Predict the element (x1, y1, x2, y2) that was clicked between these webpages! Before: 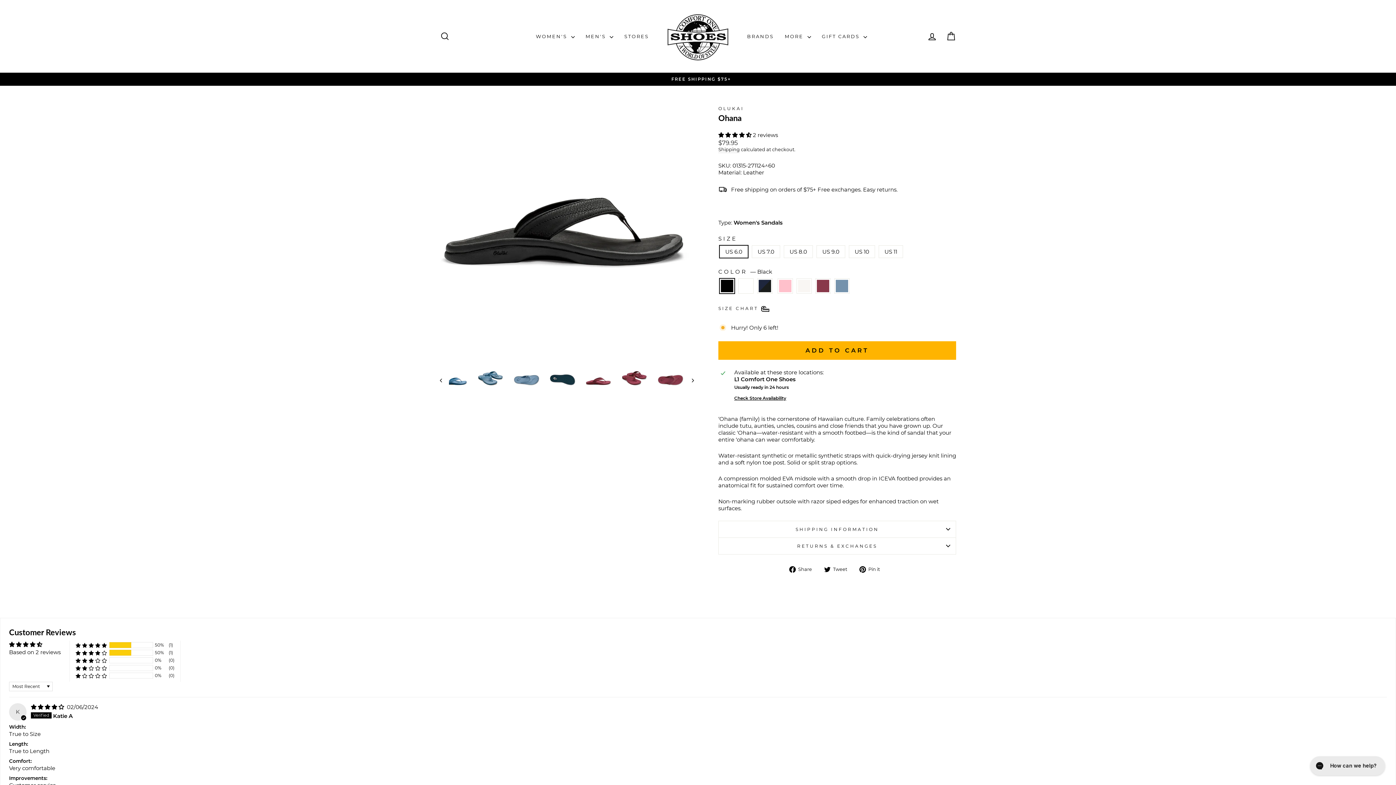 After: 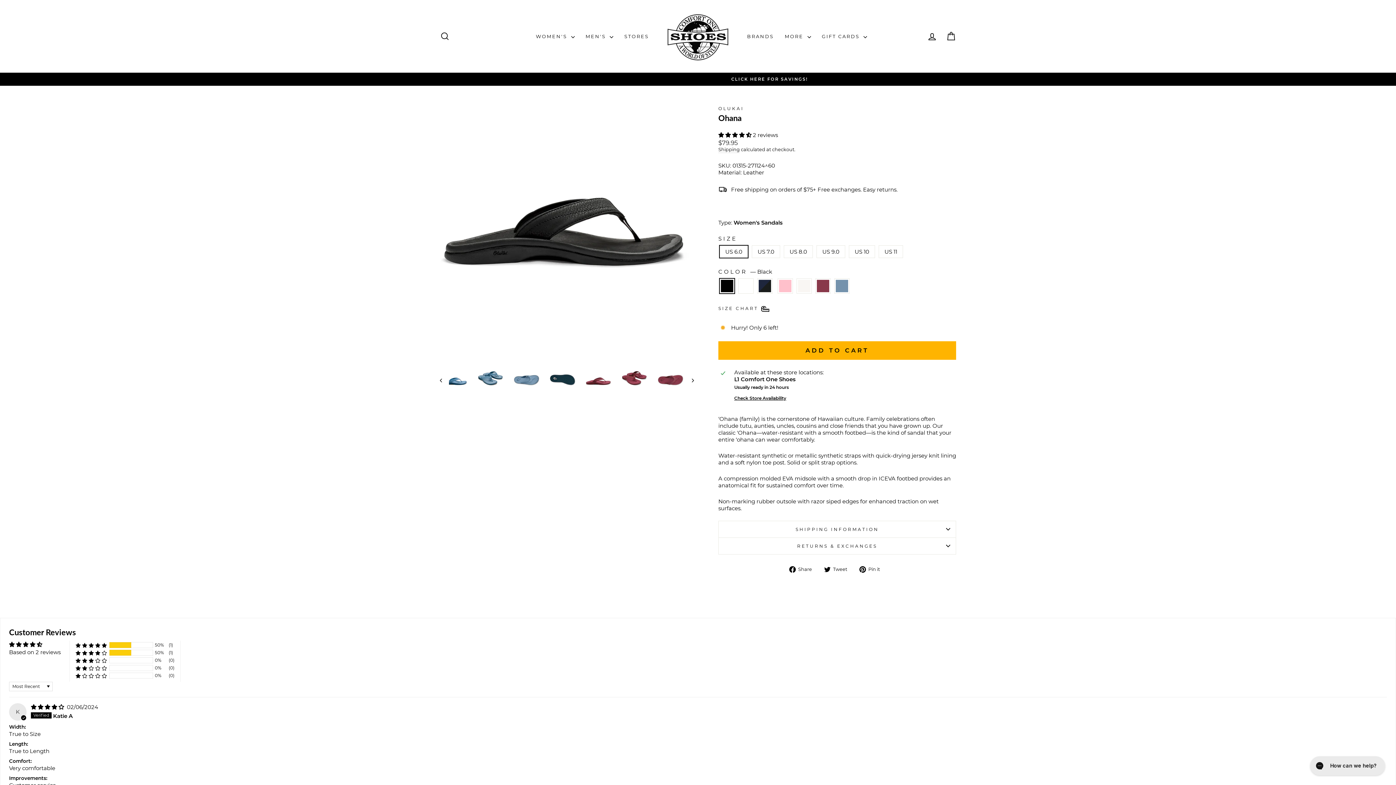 Action: label:  Pin it
Pin on Pinterest bbox: (859, 565, 885, 572)